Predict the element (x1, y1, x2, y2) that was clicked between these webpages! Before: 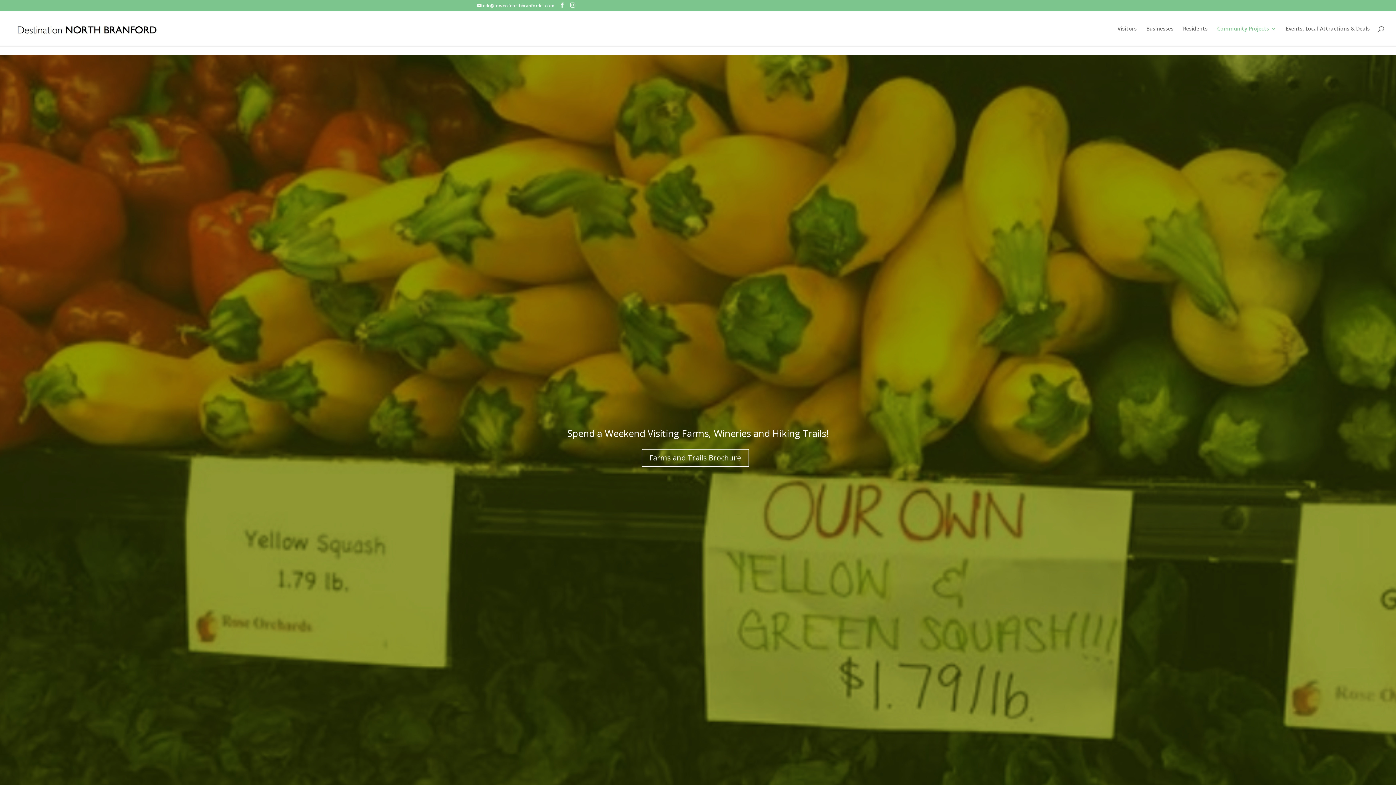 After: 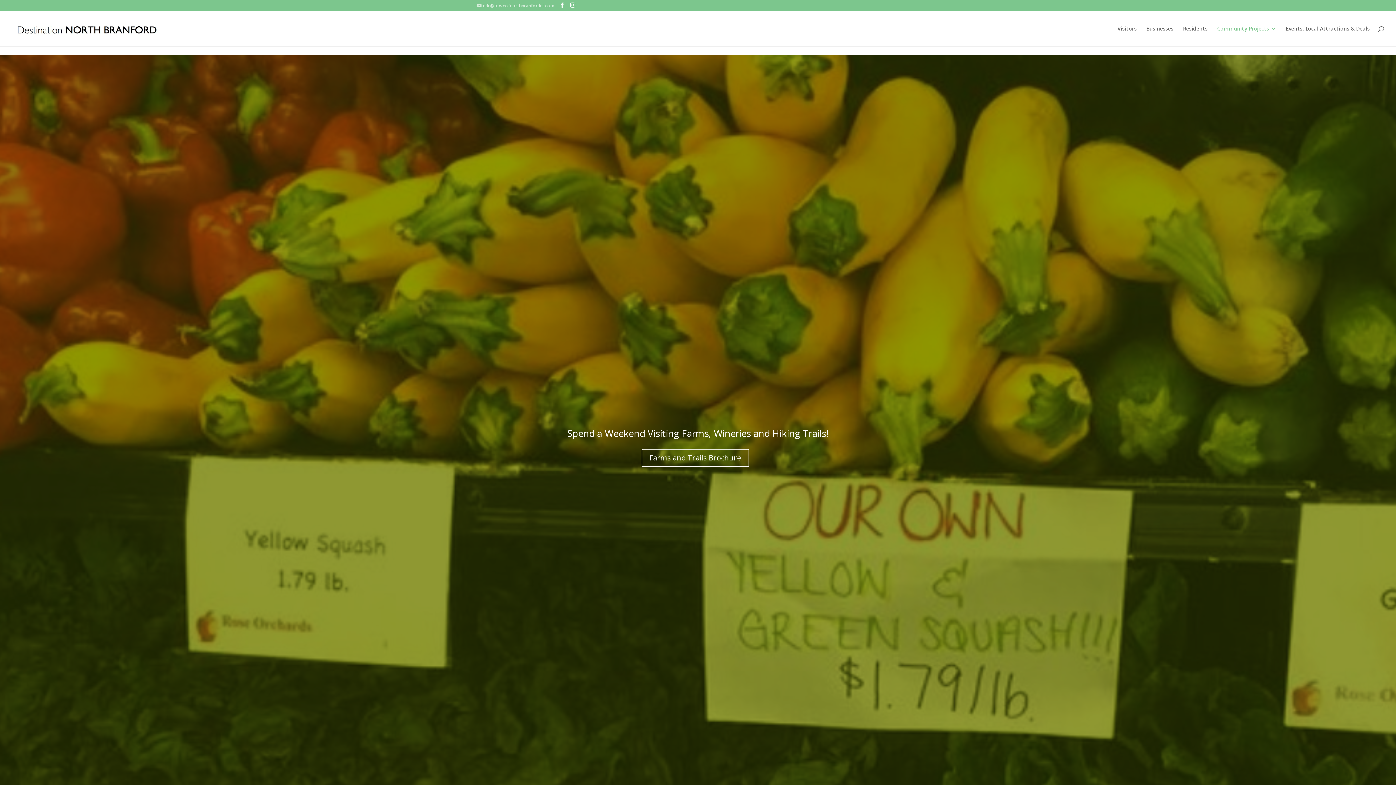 Action: label: edc@townofnorthbranfordct.com bbox: (477, 2, 554, 8)